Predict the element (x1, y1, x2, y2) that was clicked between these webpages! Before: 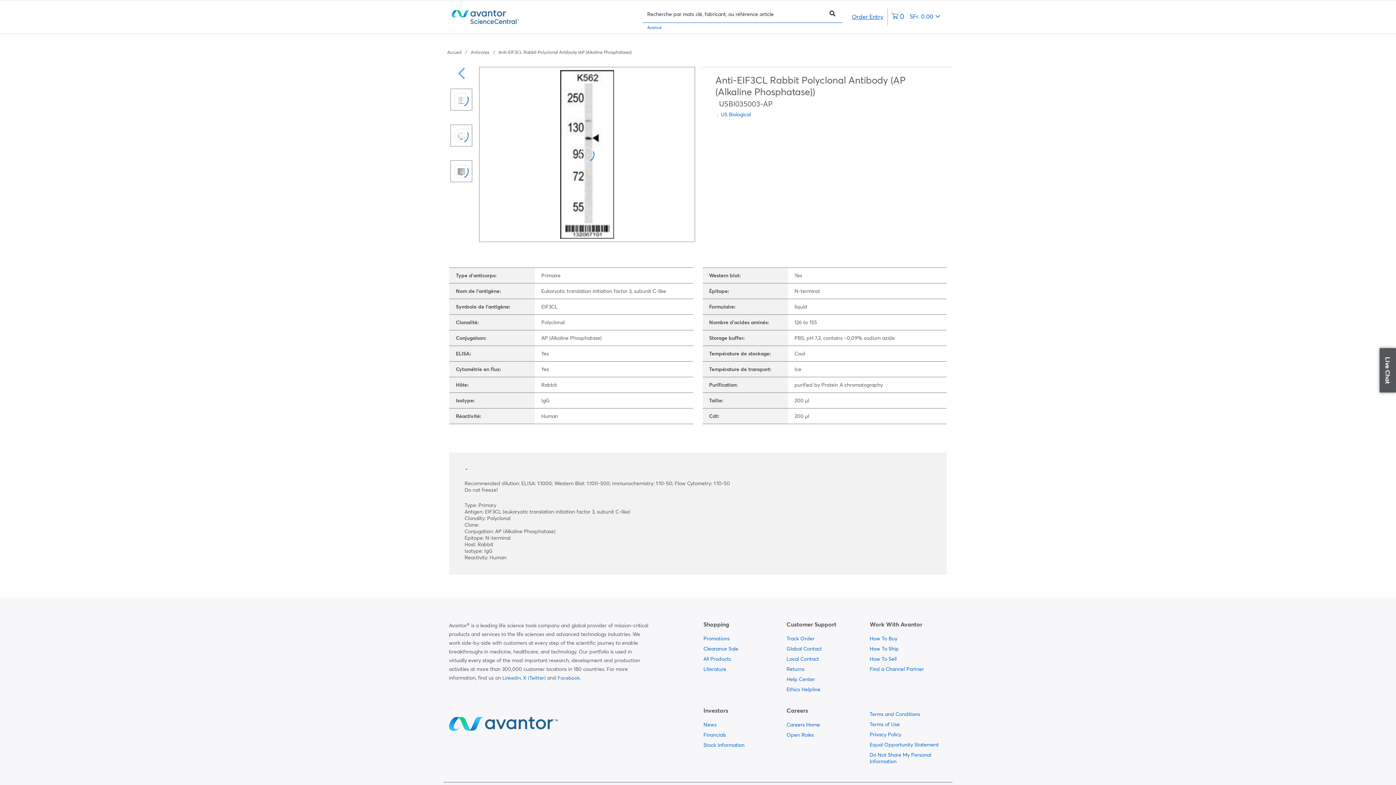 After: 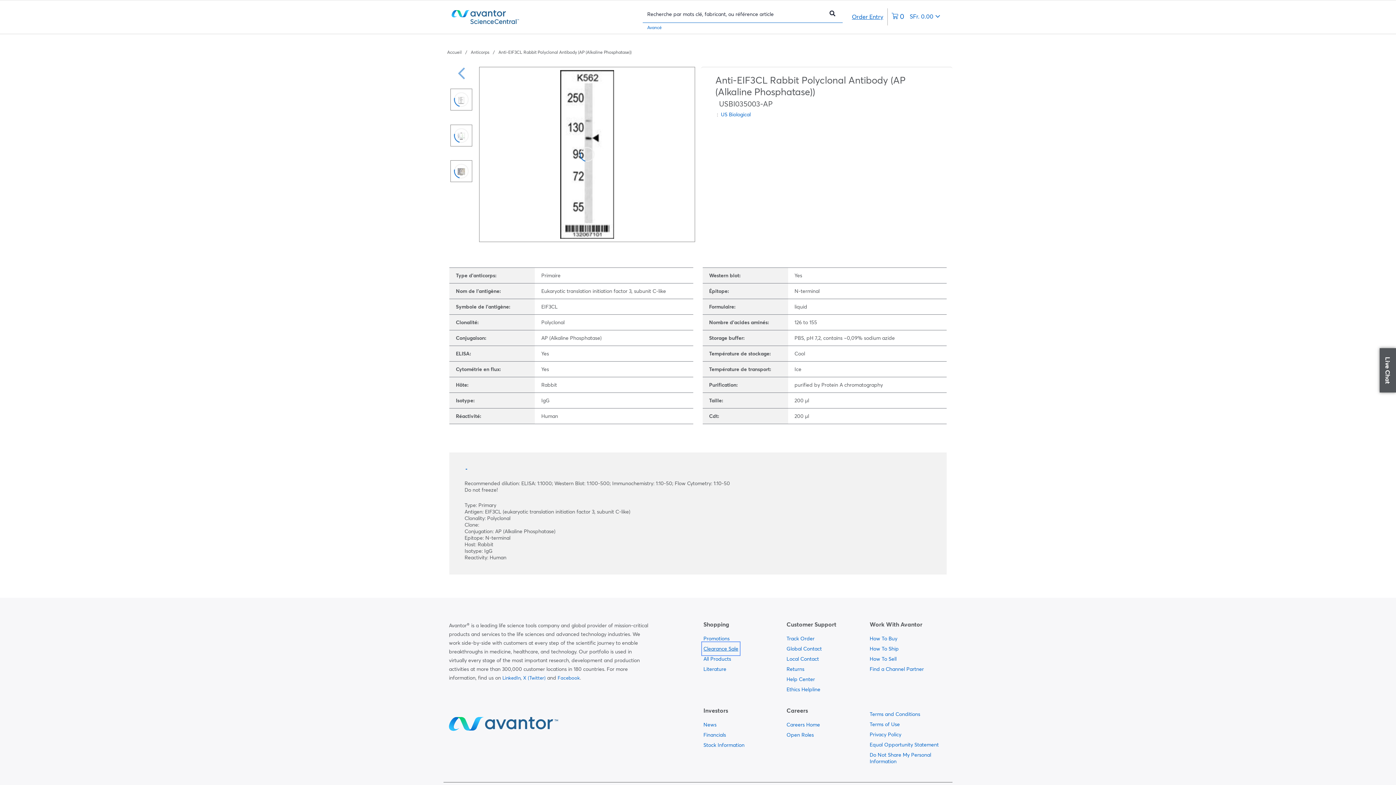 Action: bbox: (703, 644, 738, 654) label:  